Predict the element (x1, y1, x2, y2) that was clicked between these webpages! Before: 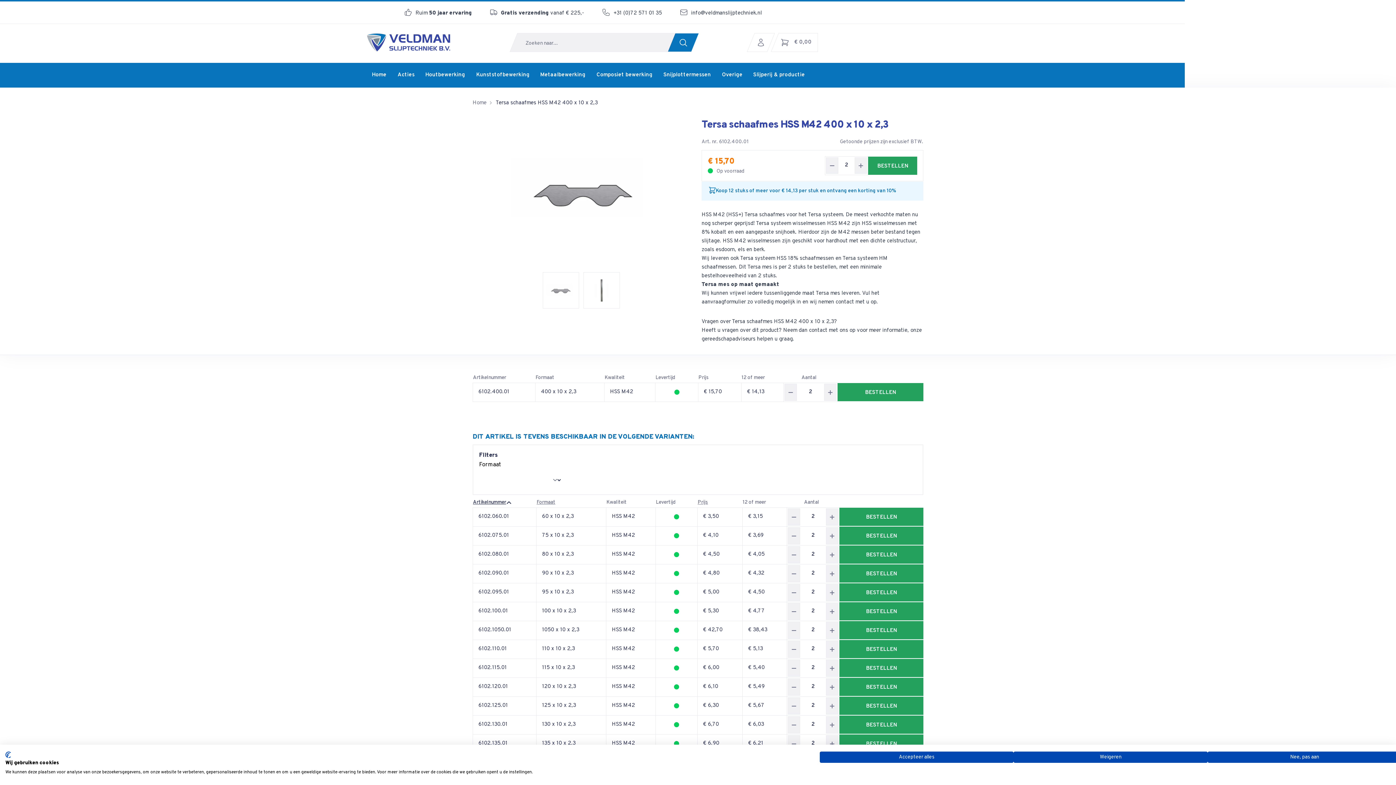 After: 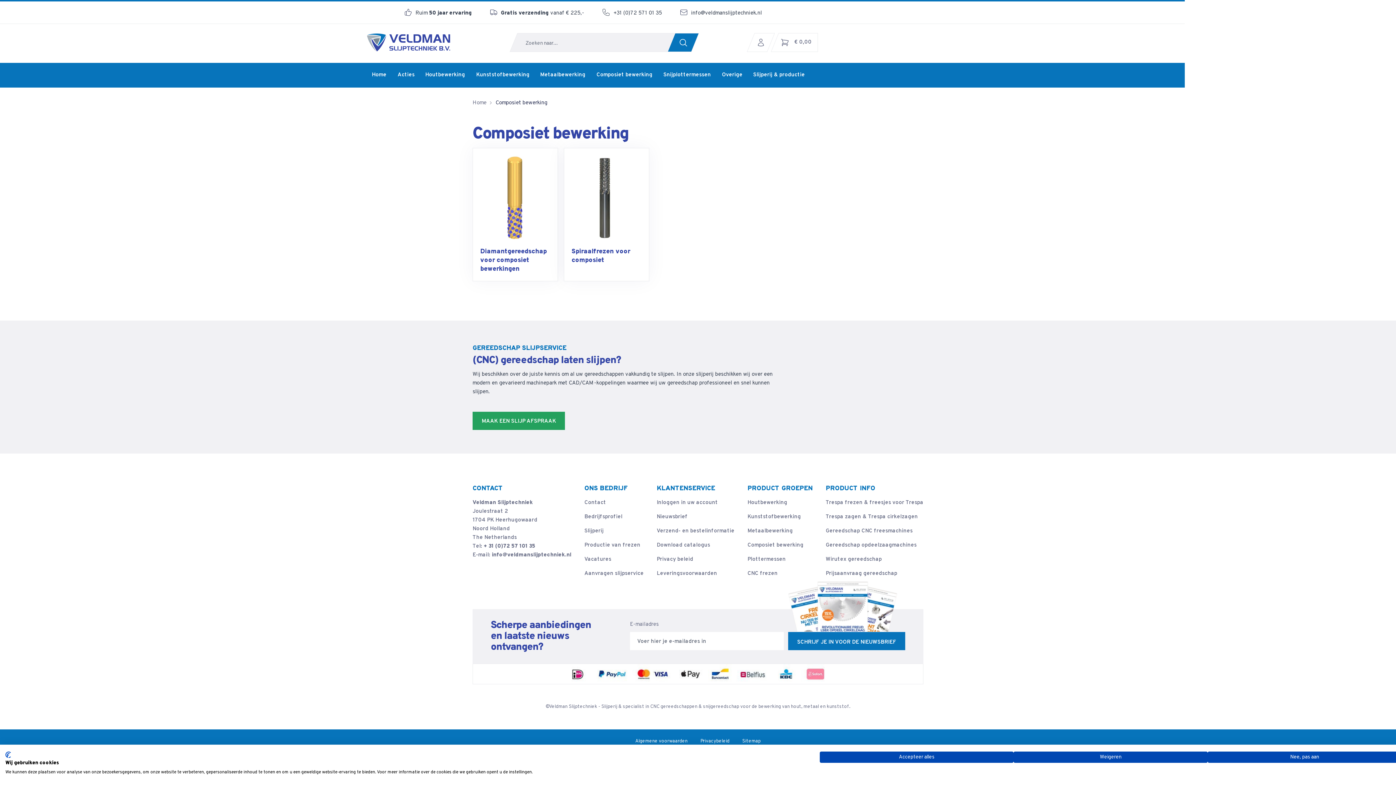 Action: bbox: (586, 62, 663, 87)